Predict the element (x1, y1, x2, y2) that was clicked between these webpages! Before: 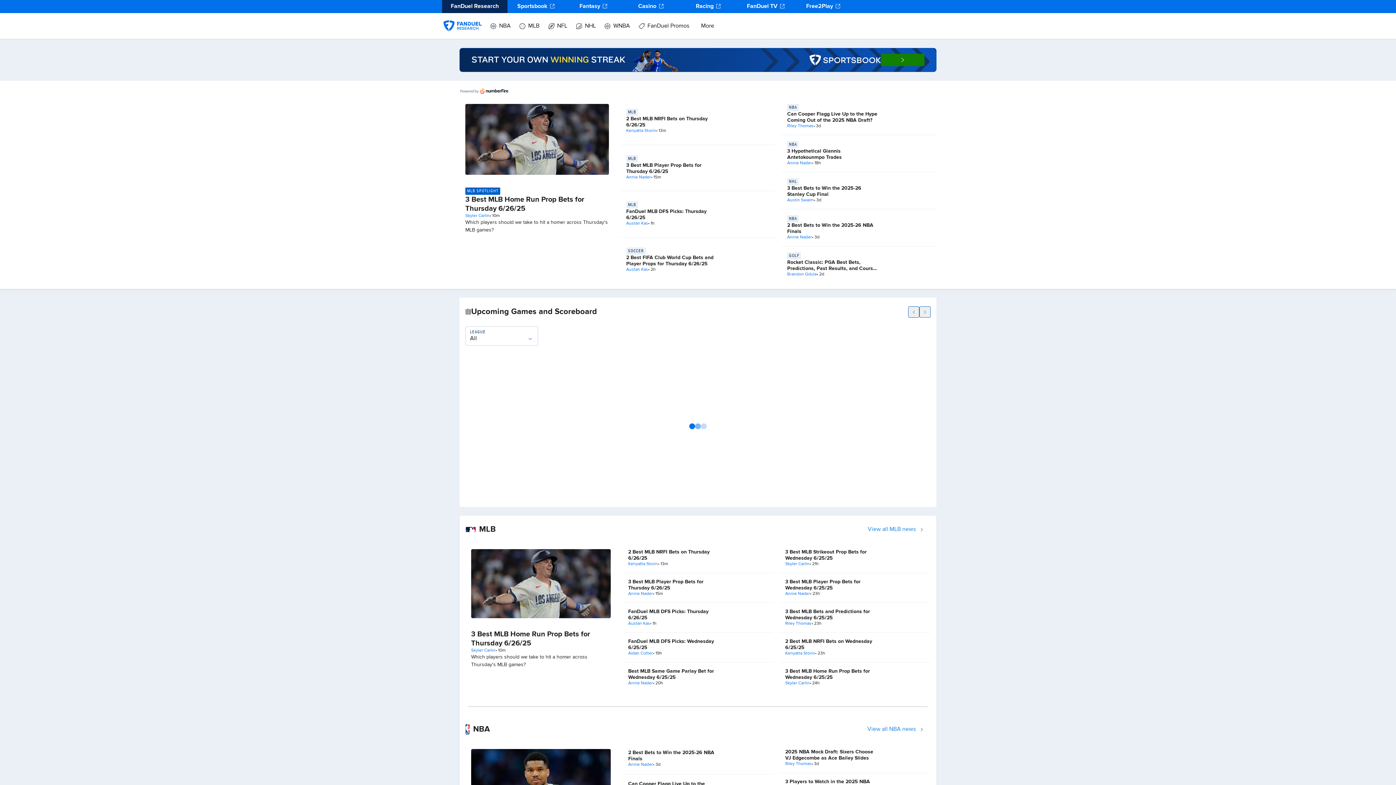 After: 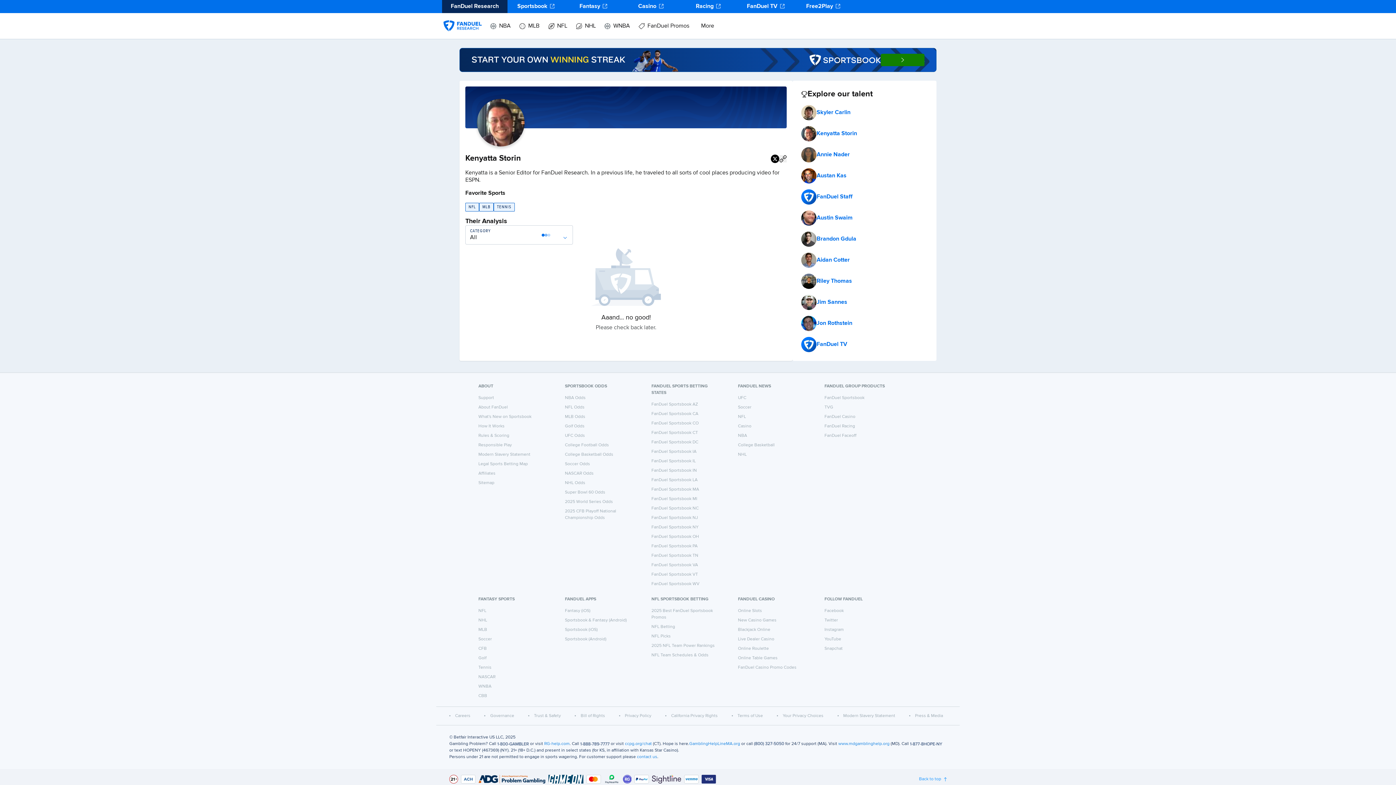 Action: bbox: (628, 561, 658, 567) label: Kenyatta Storin